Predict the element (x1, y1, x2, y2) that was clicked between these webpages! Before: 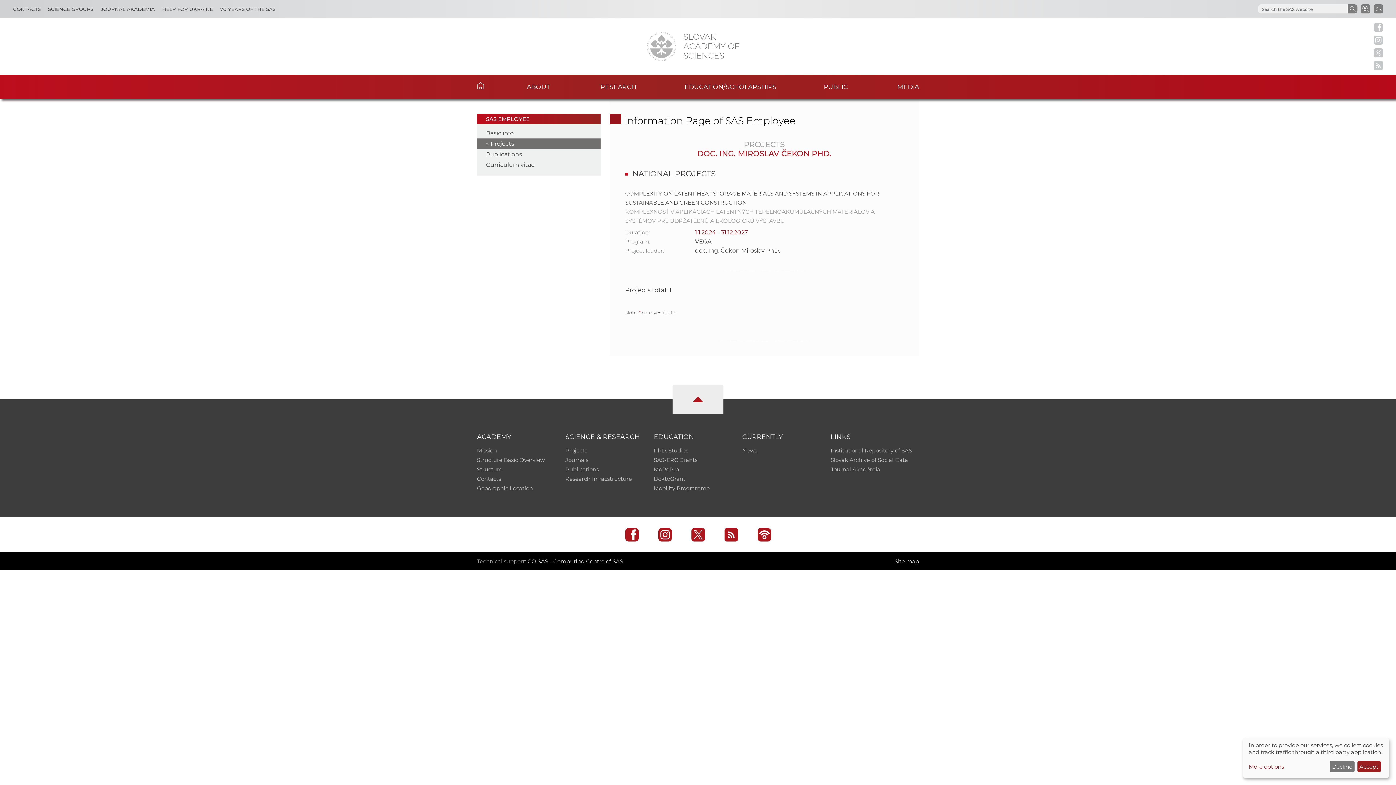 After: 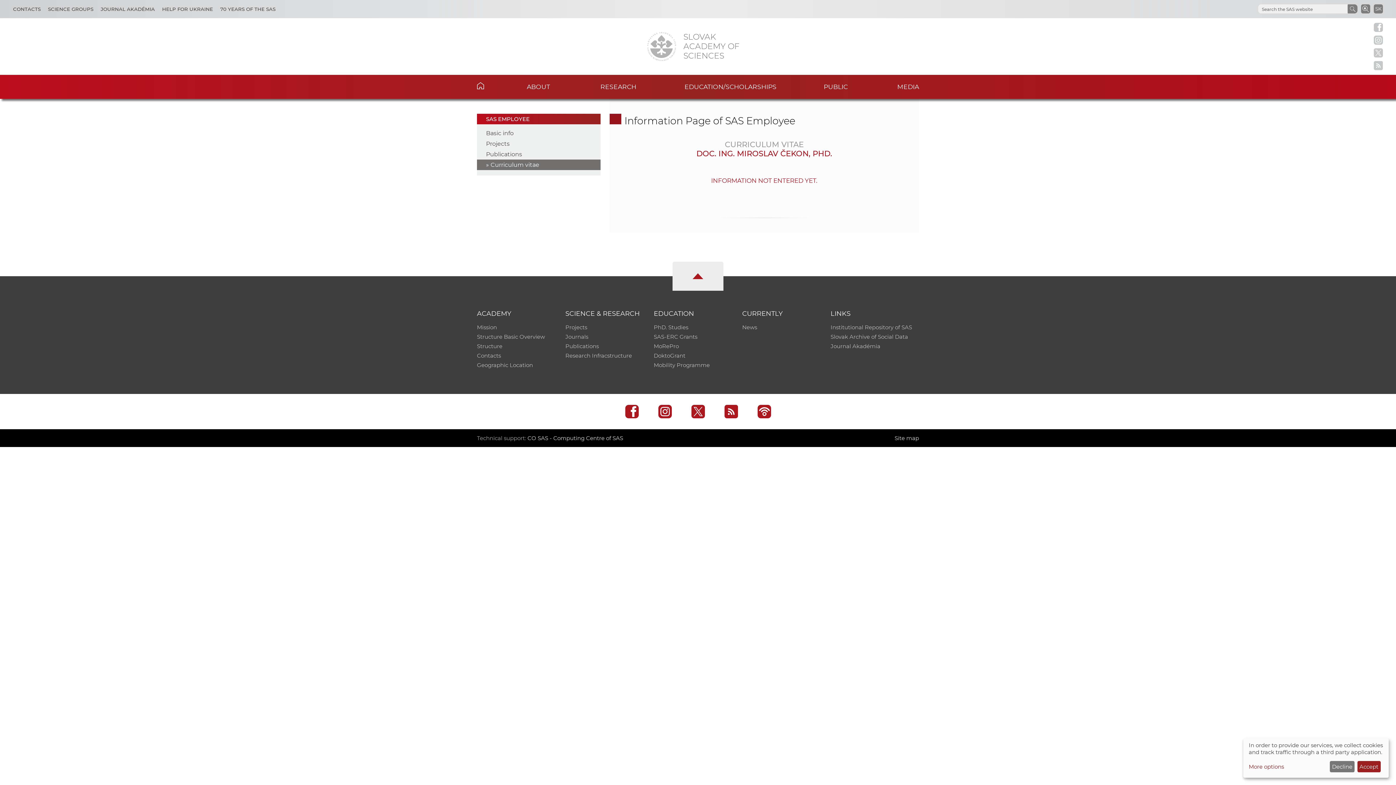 Action: label: Curriculum vitae bbox: (486, 161, 534, 168)